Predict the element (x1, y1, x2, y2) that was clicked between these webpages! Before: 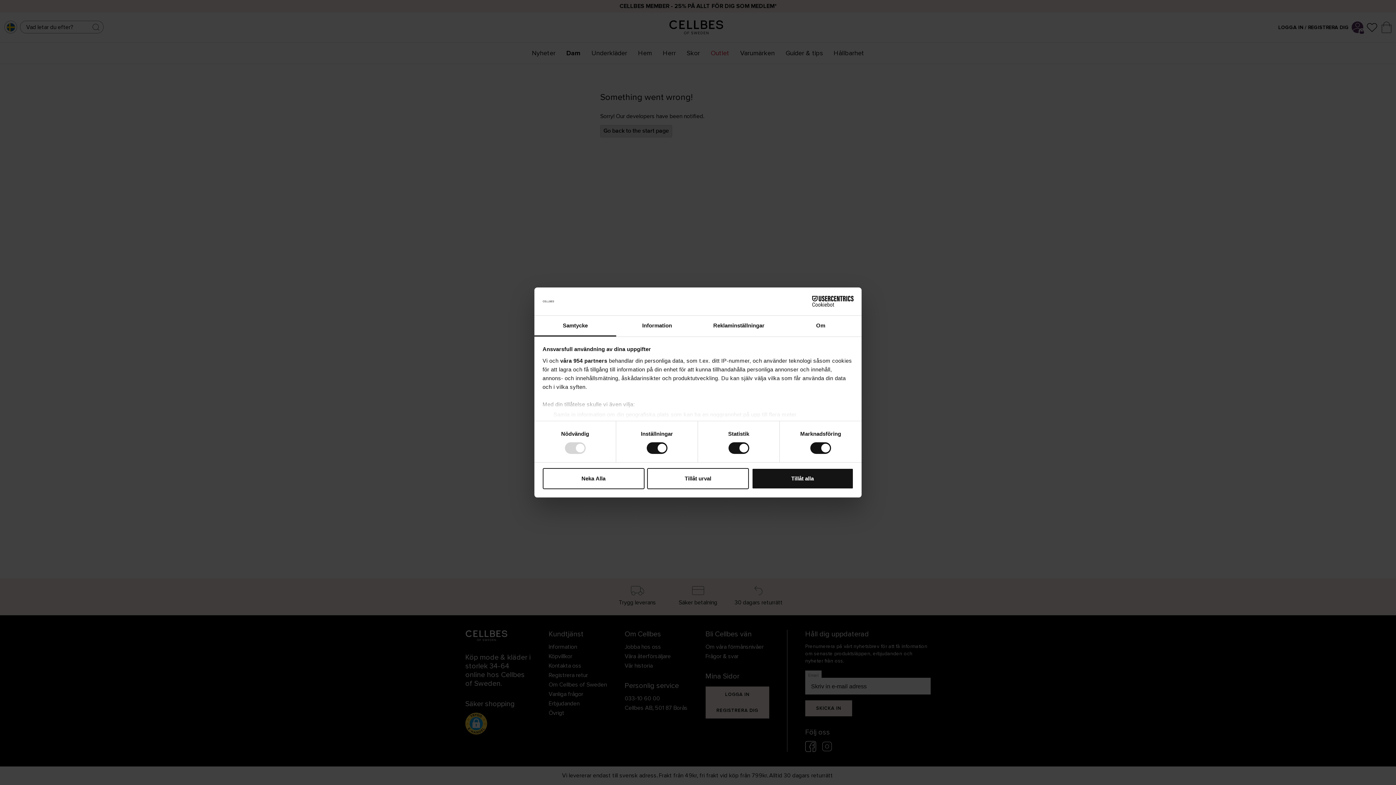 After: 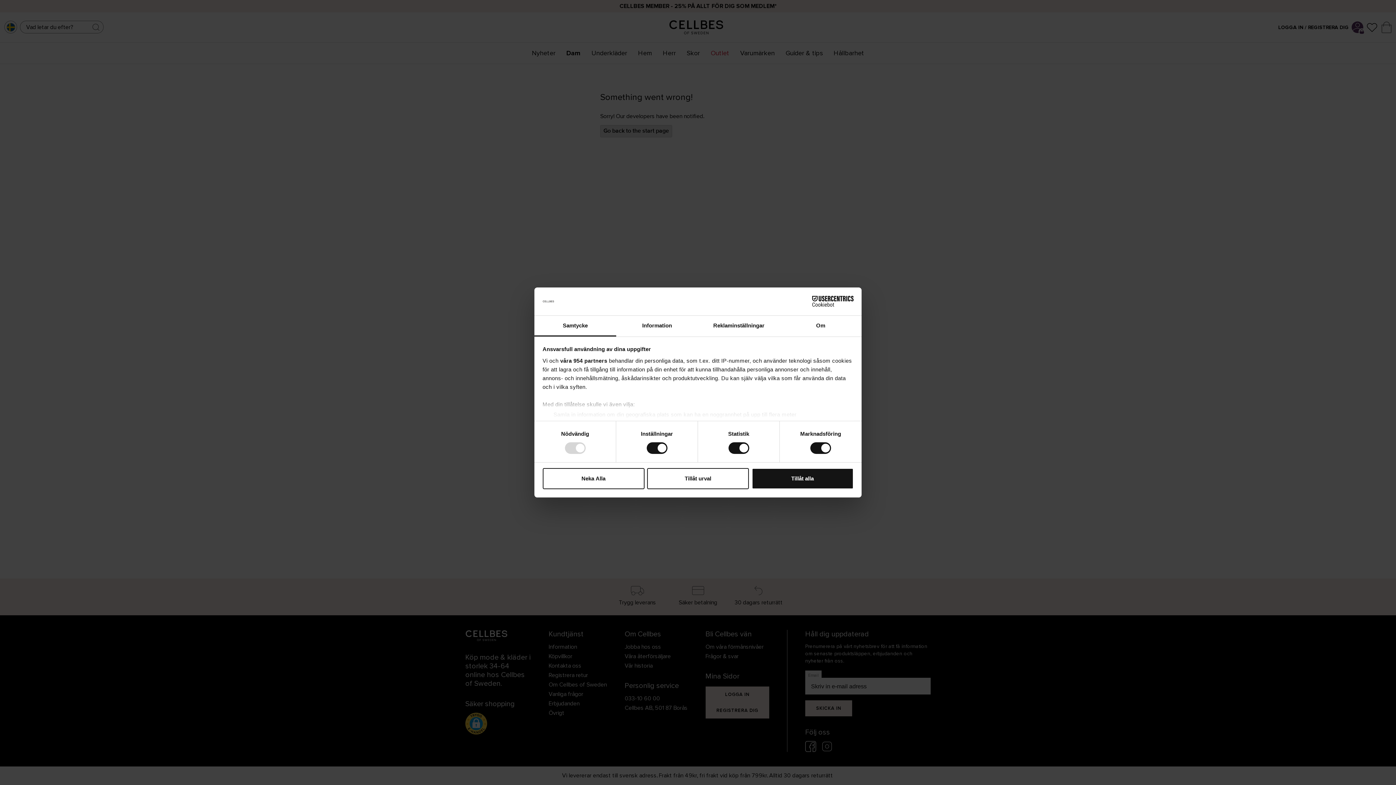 Action: label: Samtycke bbox: (534, 315, 616, 336)